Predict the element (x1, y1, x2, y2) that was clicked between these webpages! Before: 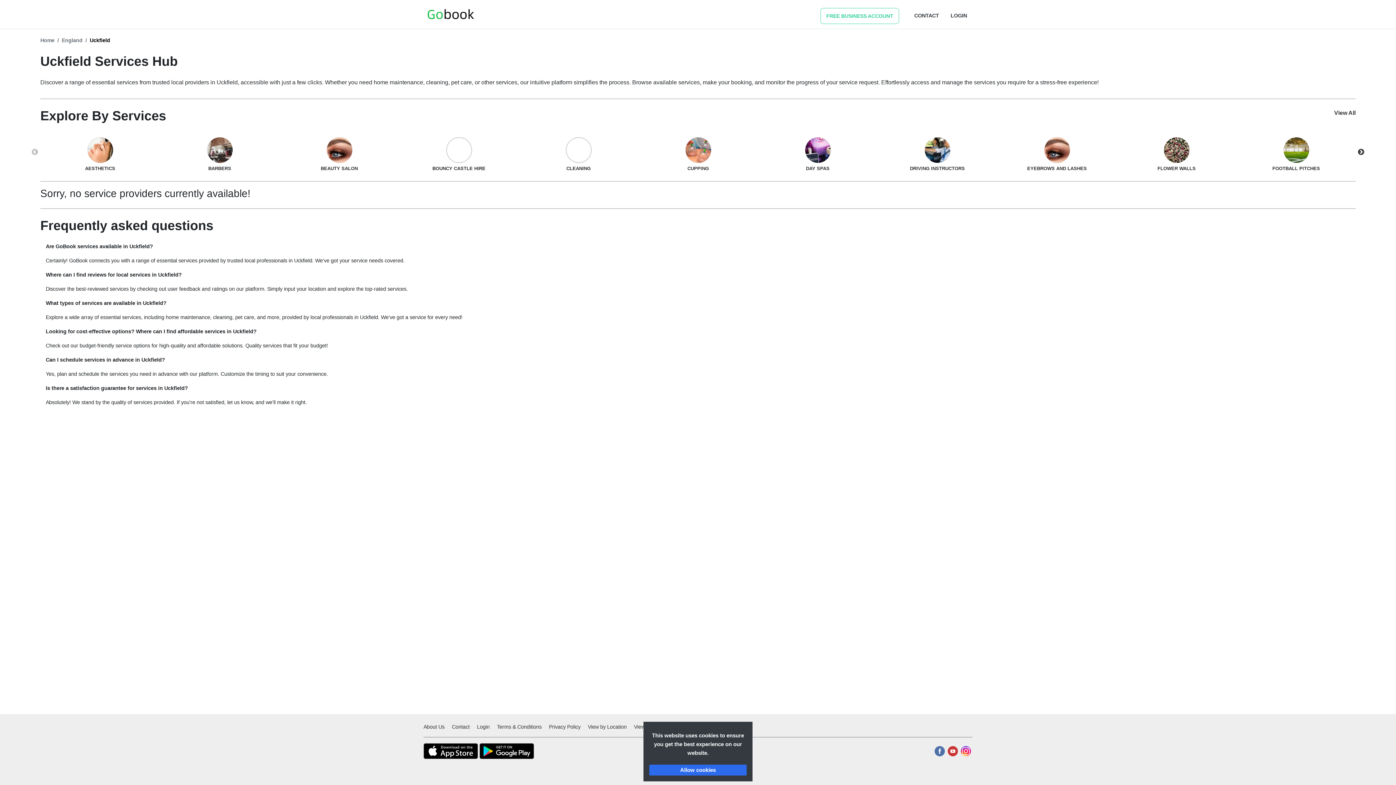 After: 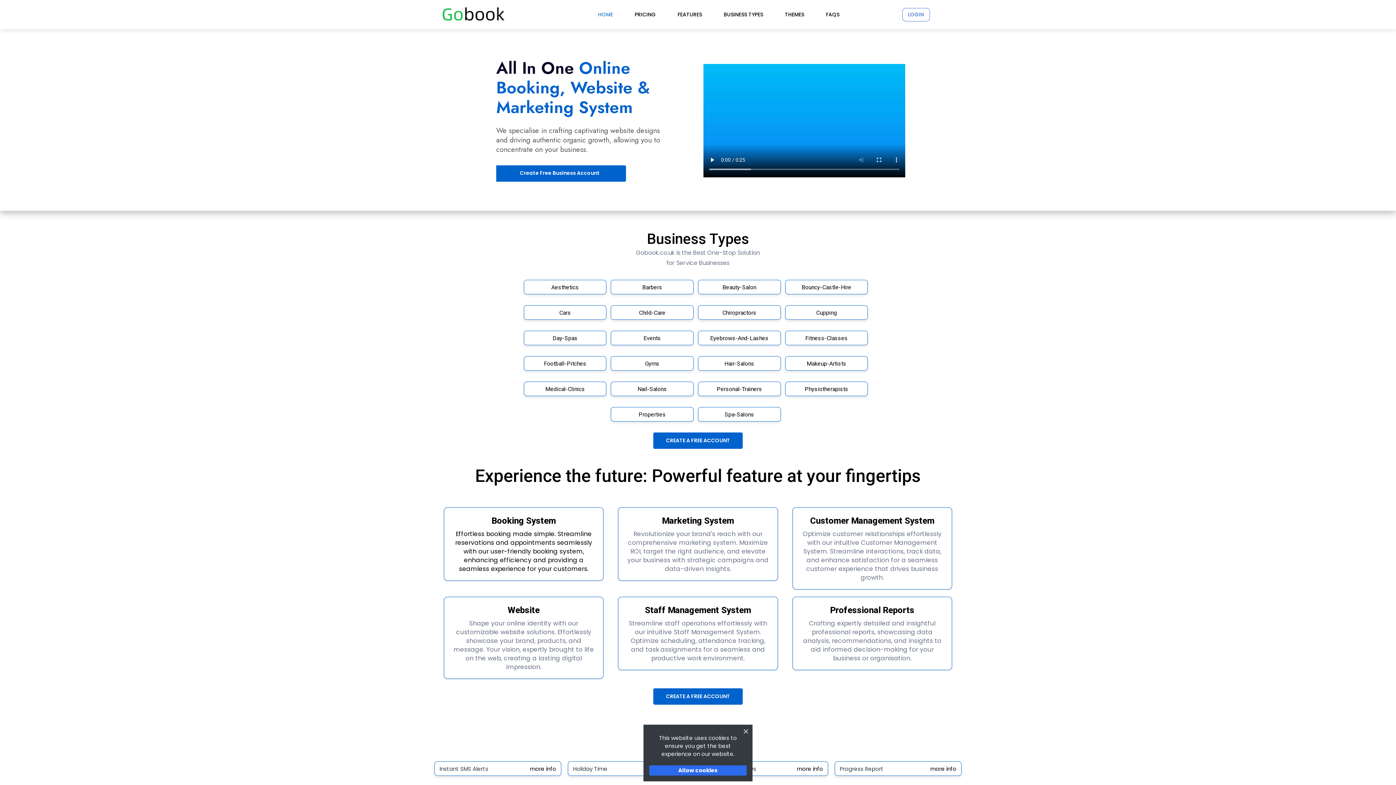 Action: bbox: (820, 7, 902, 20) label: FREE BUSINESS ACCOUNT